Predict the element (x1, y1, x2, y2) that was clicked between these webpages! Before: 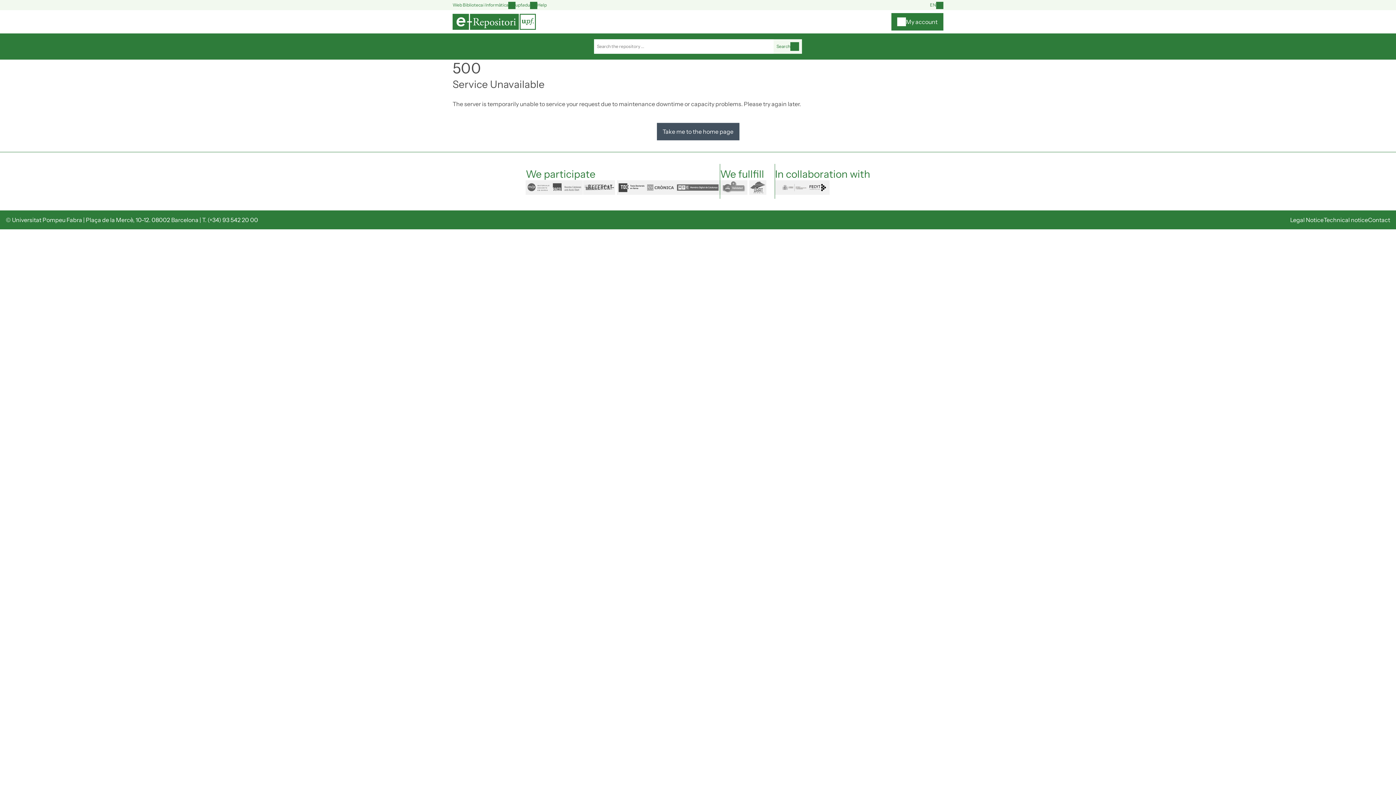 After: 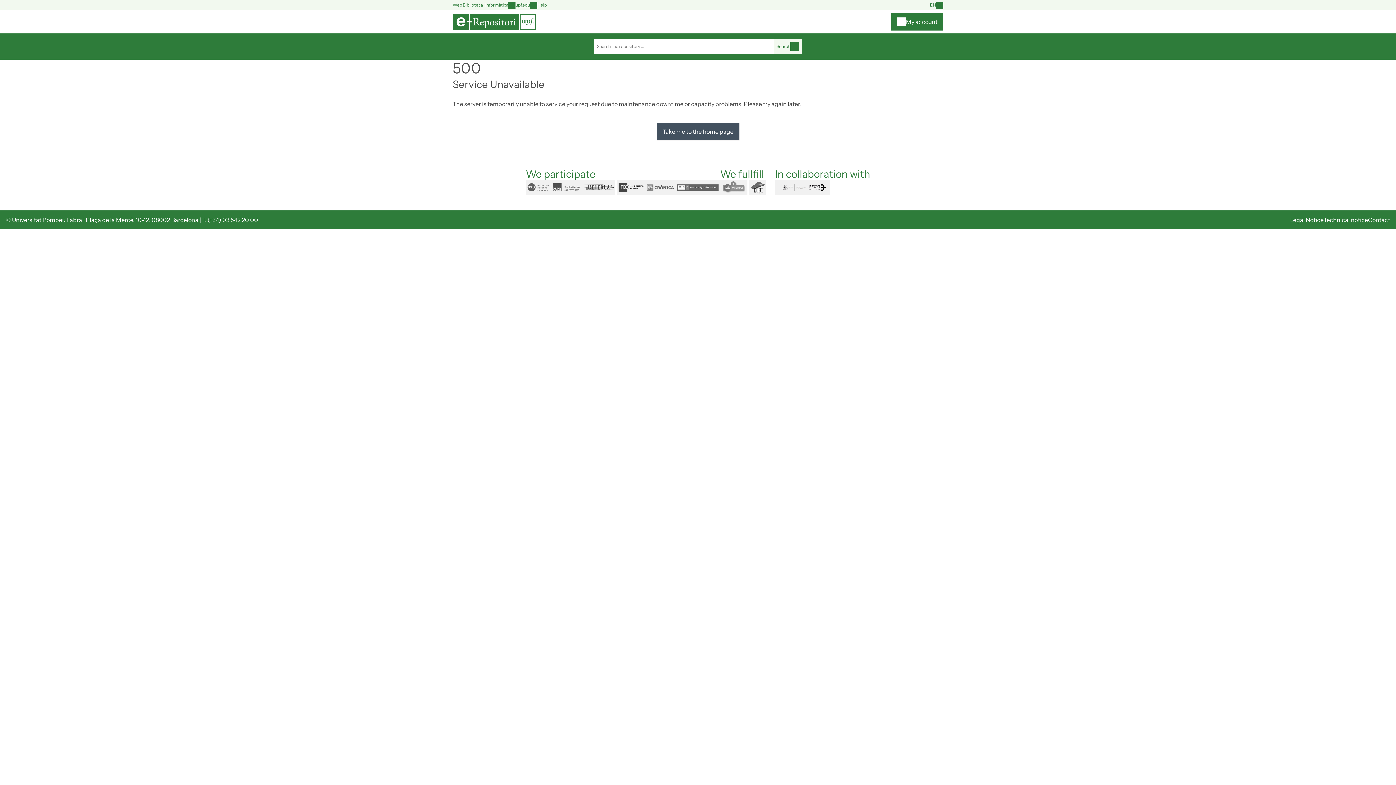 Action: label: upf.edu bbox: (508, 1, 530, 8)